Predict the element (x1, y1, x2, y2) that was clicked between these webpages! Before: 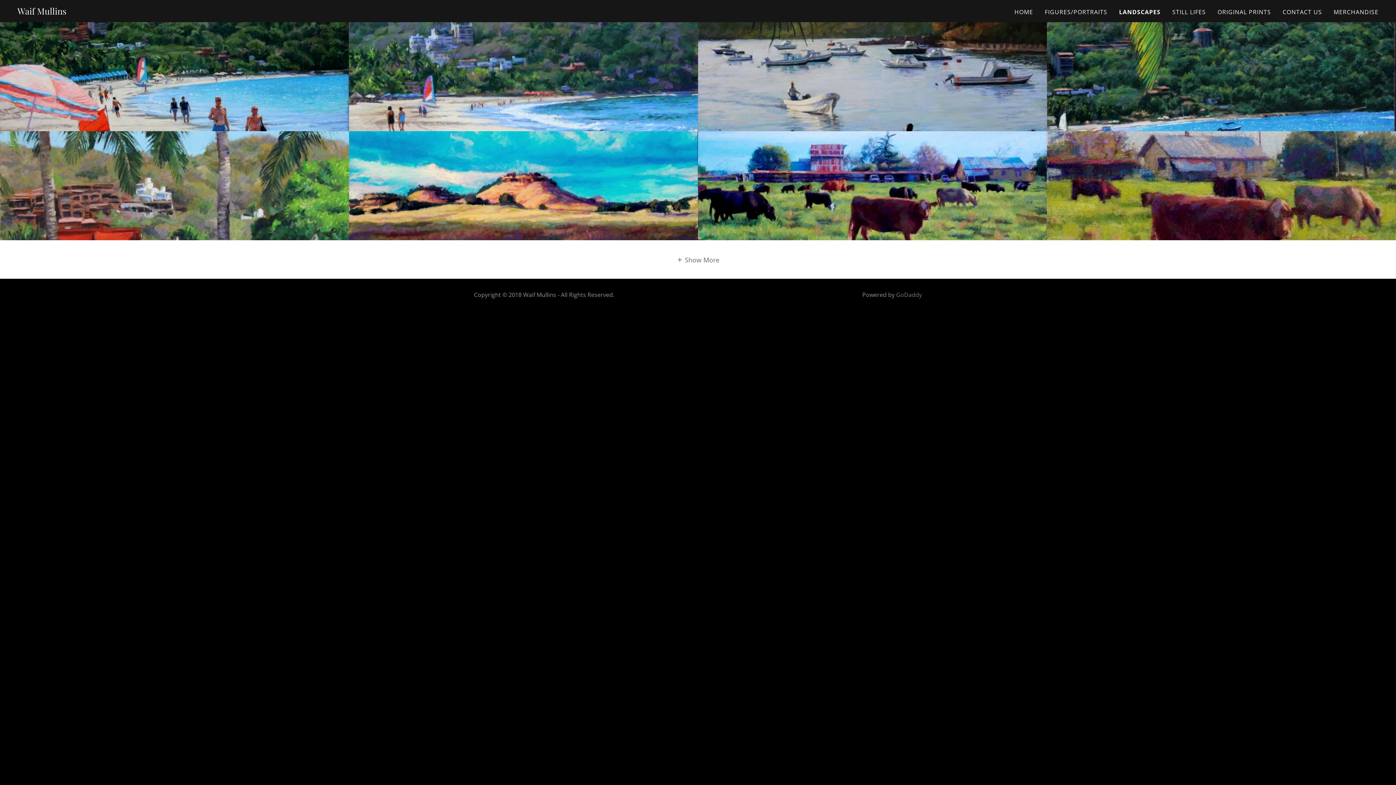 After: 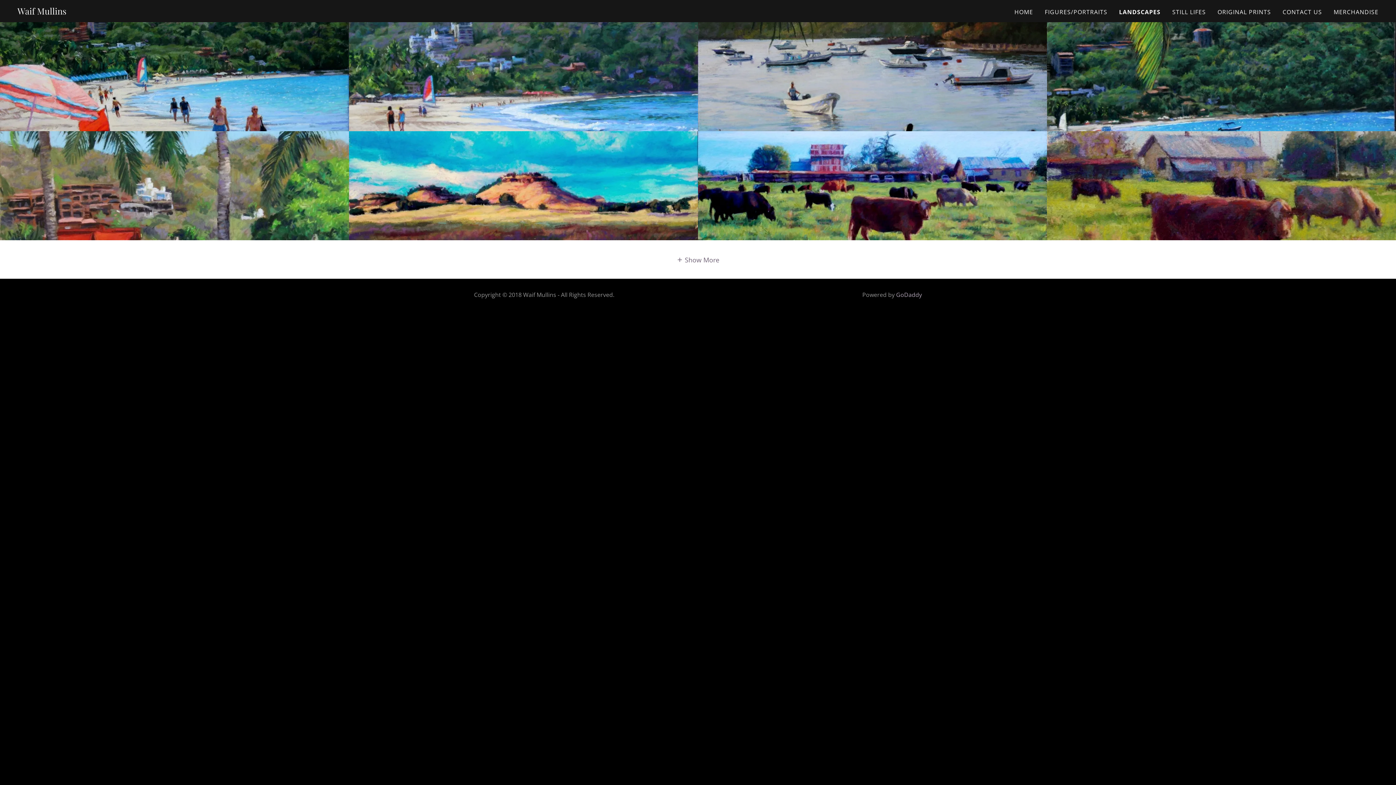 Action: label: GoDaddy bbox: (896, 290, 922, 298)